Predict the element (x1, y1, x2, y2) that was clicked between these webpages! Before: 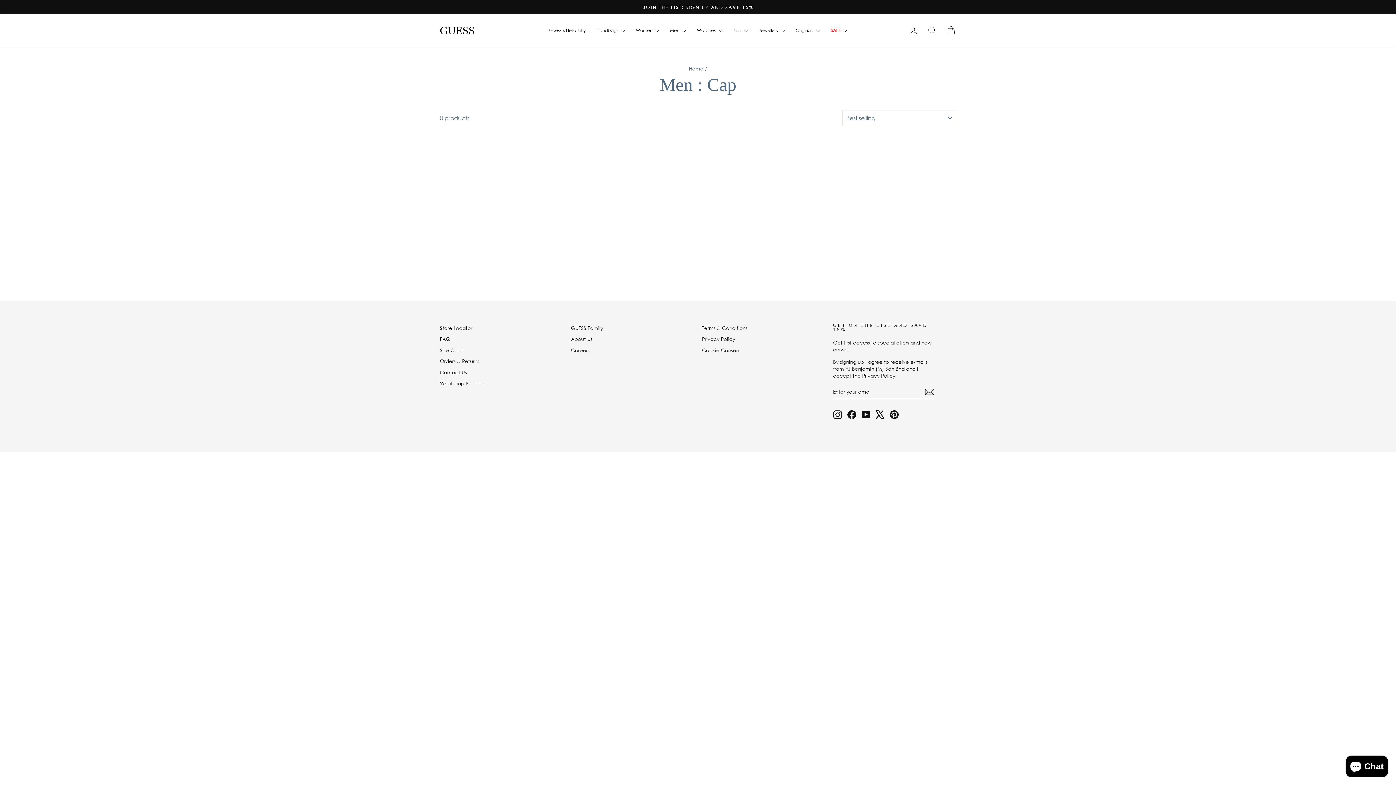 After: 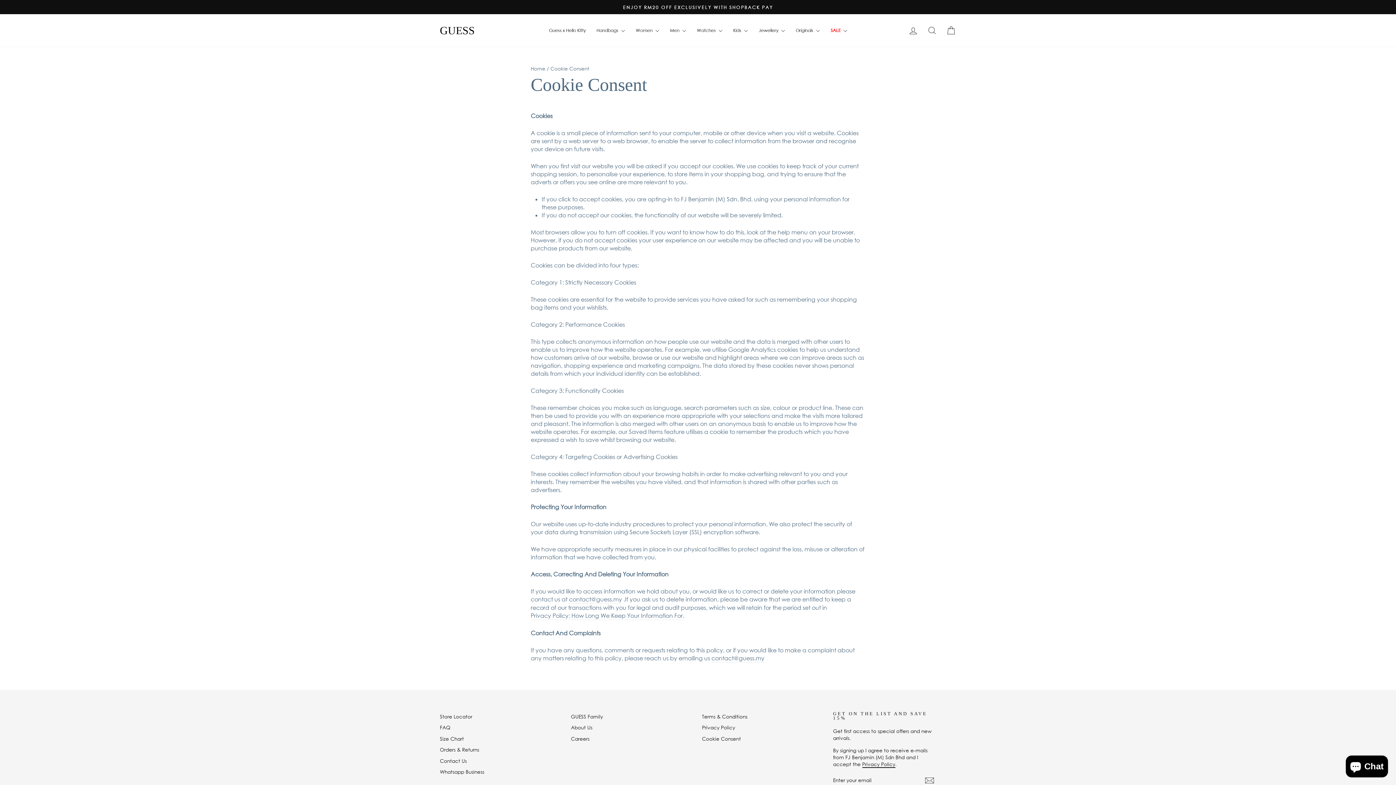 Action: label: Cookie Consent bbox: (702, 345, 741, 355)